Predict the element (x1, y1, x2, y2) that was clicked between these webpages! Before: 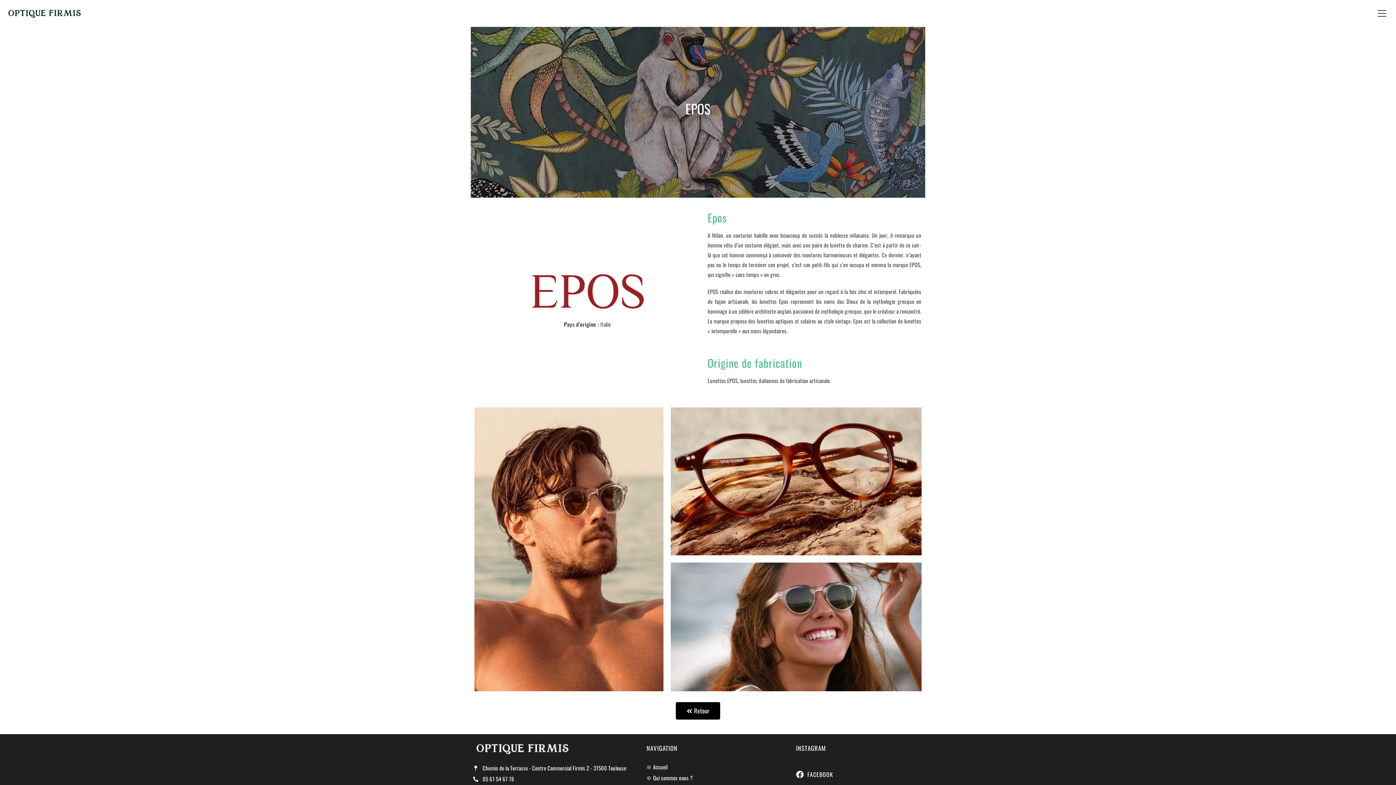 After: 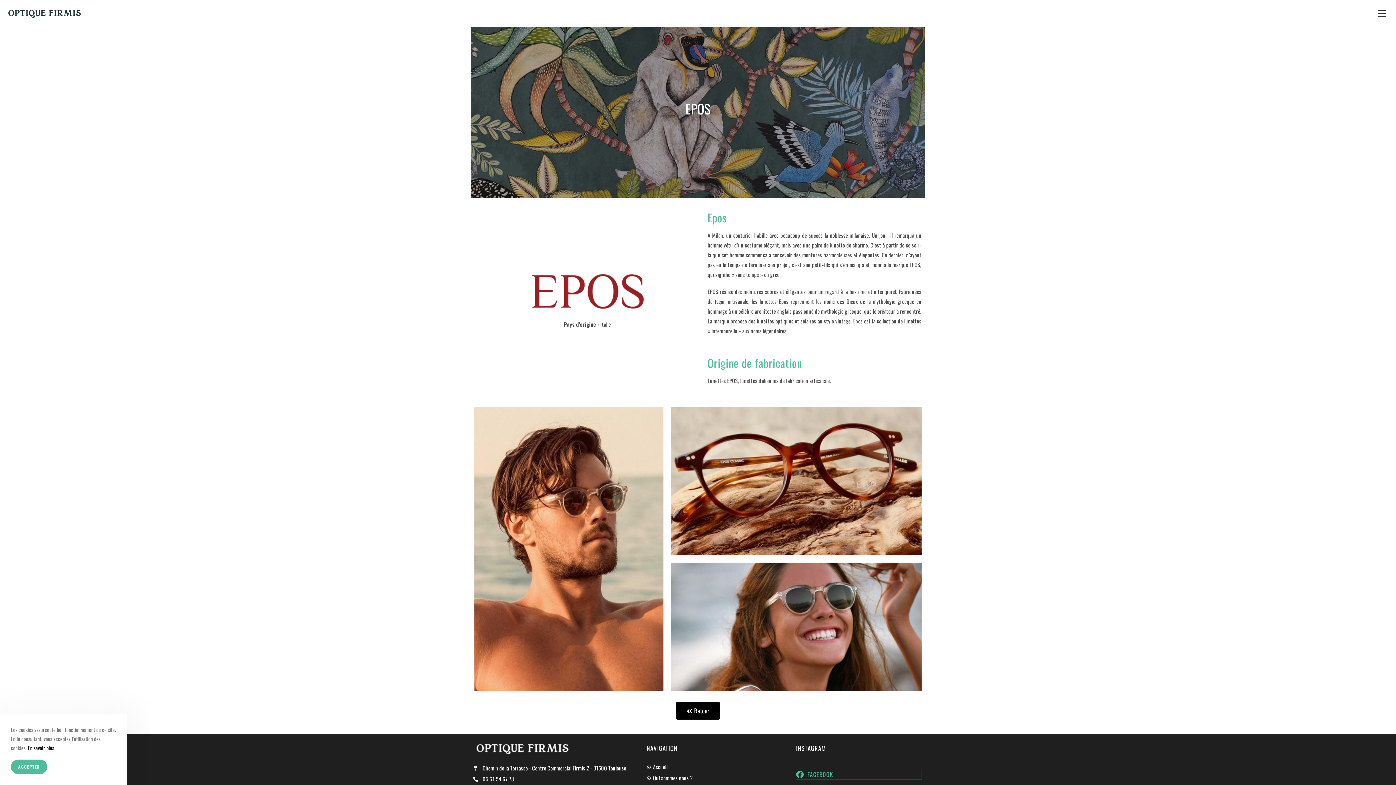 Action: bbox: (796, 769, 921, 780) label: FACEBOOK